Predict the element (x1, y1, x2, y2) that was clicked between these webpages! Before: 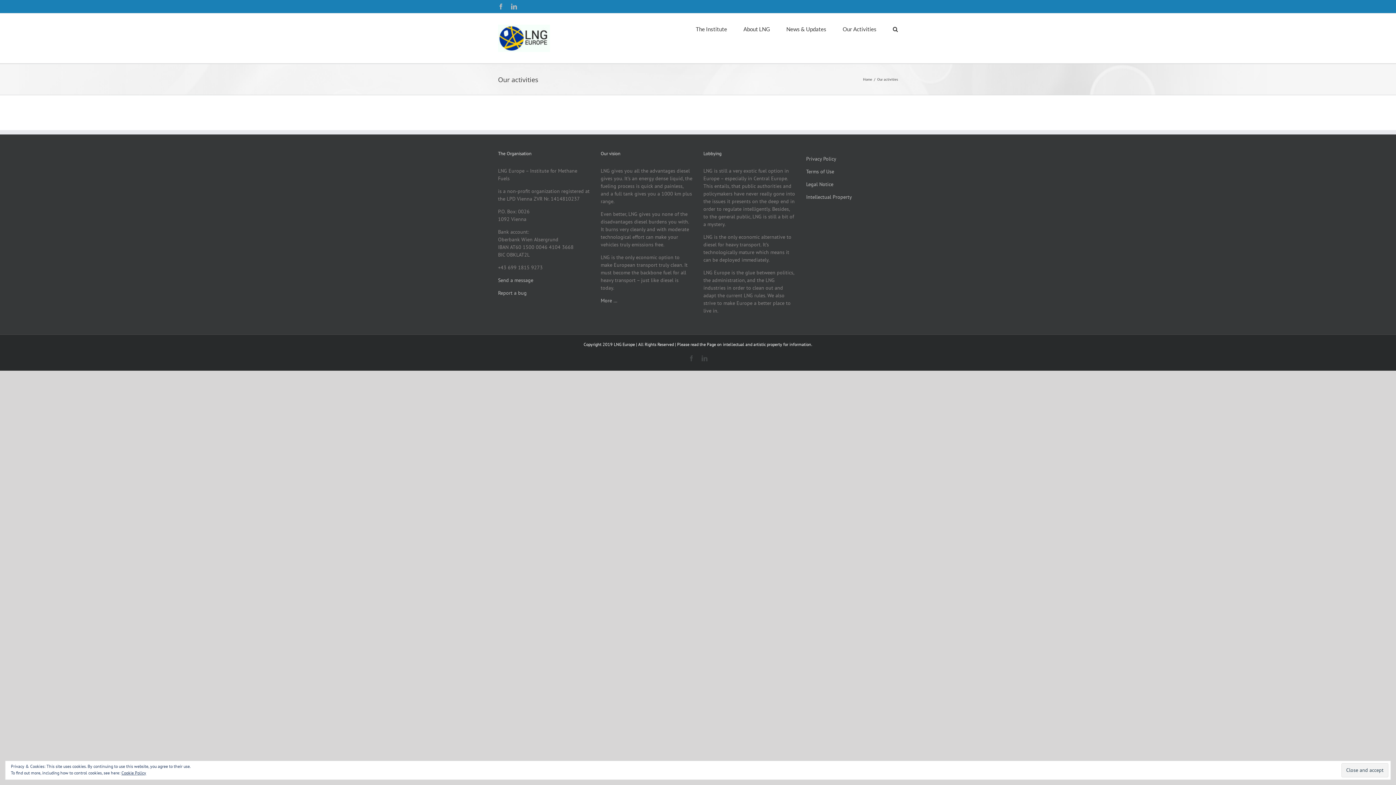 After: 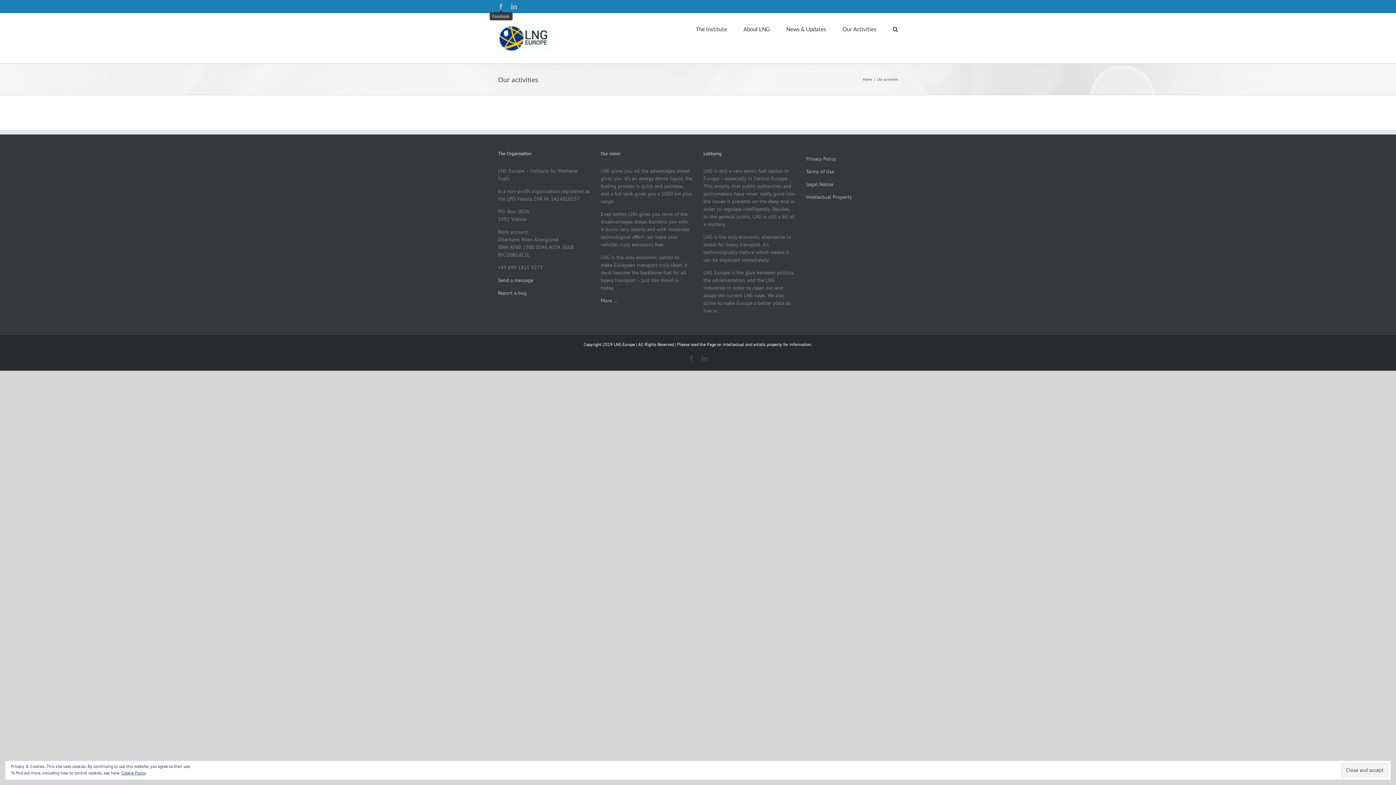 Action: bbox: (498, 3, 504, 9) label: Facebook